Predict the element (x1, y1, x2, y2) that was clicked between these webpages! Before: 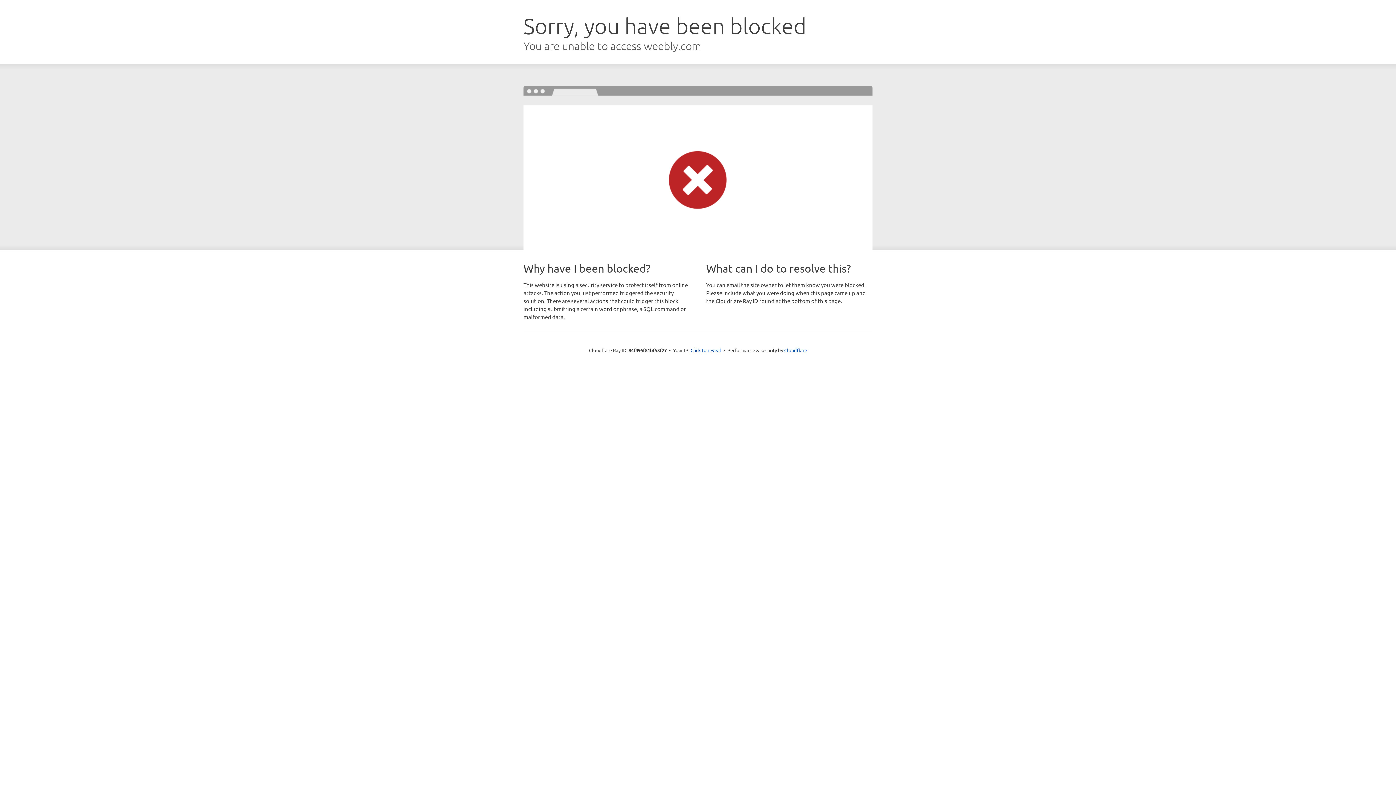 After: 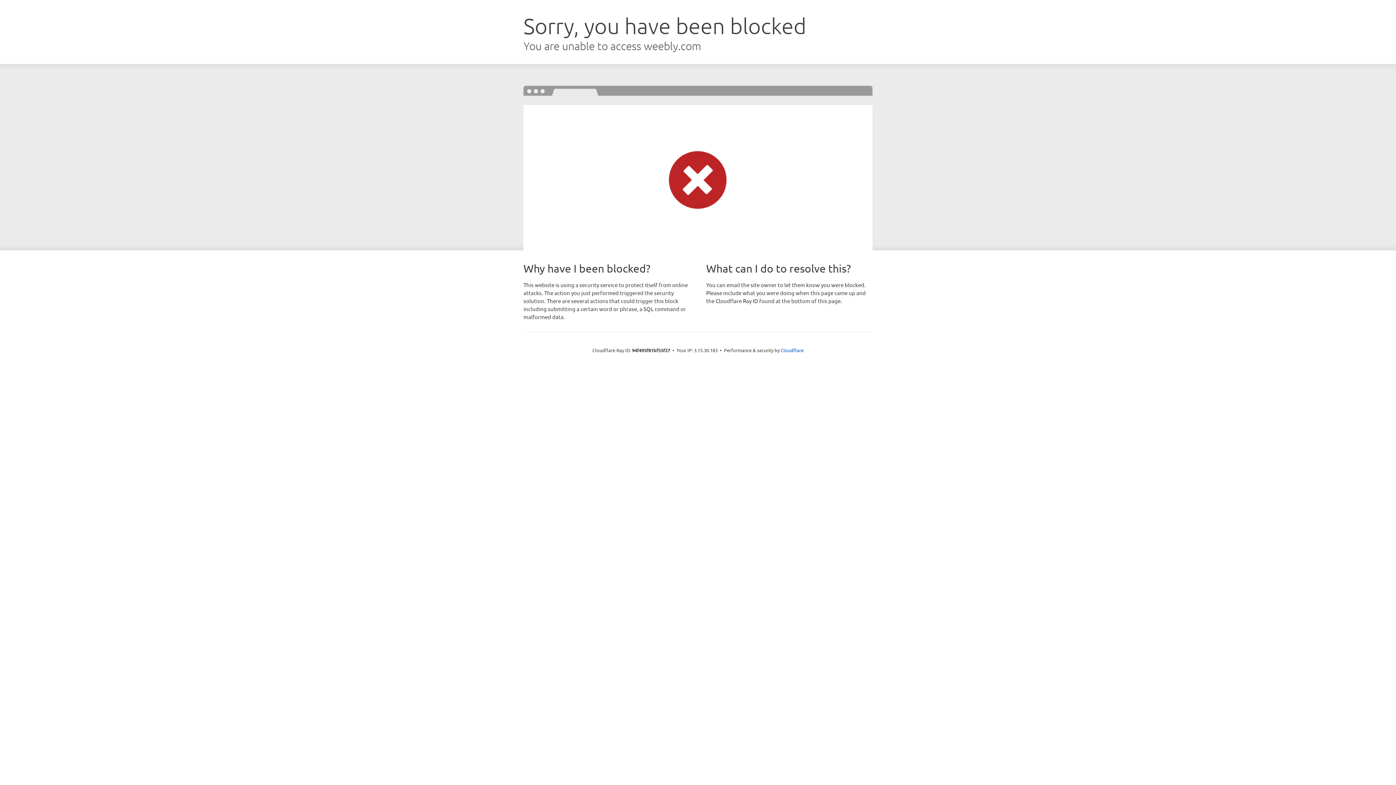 Action: label: Click to reveal bbox: (690, 346, 721, 353)